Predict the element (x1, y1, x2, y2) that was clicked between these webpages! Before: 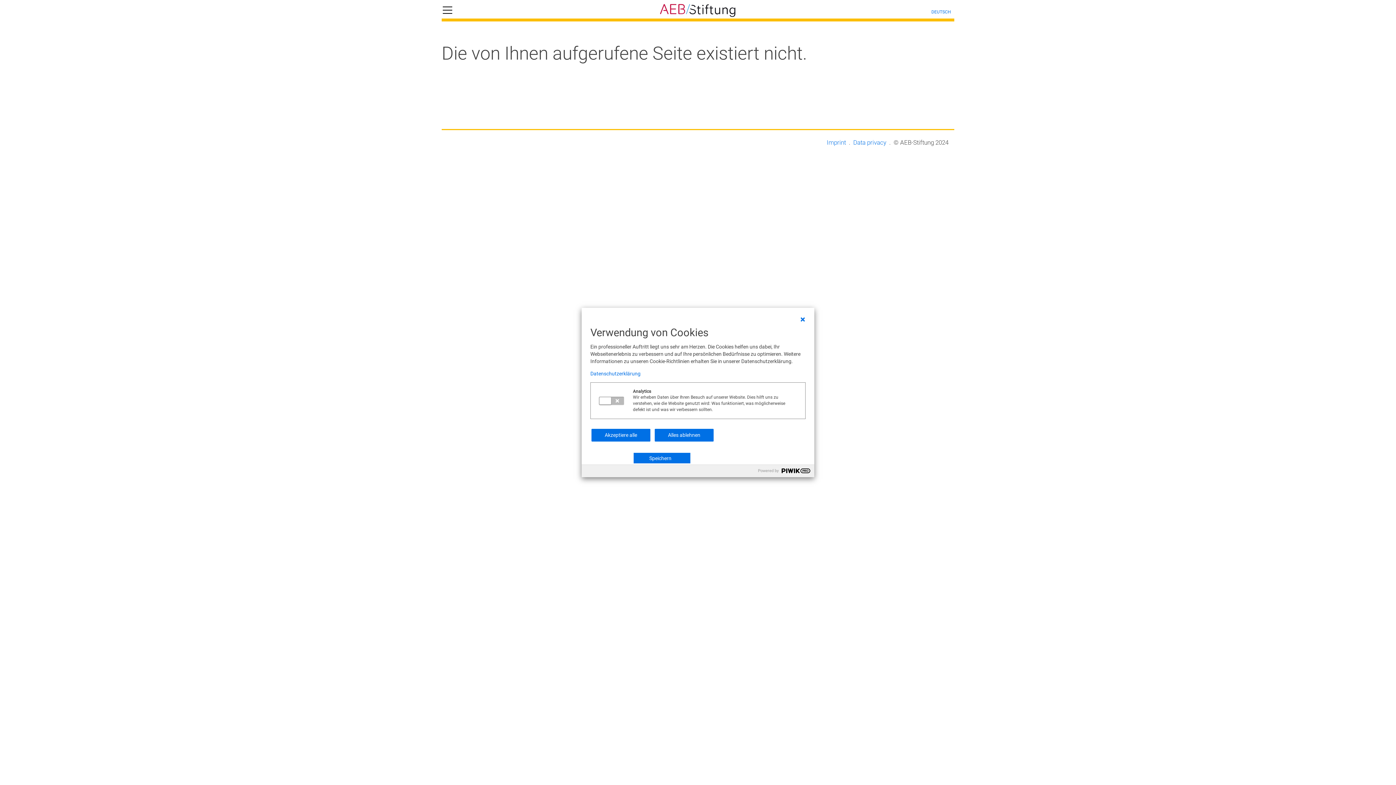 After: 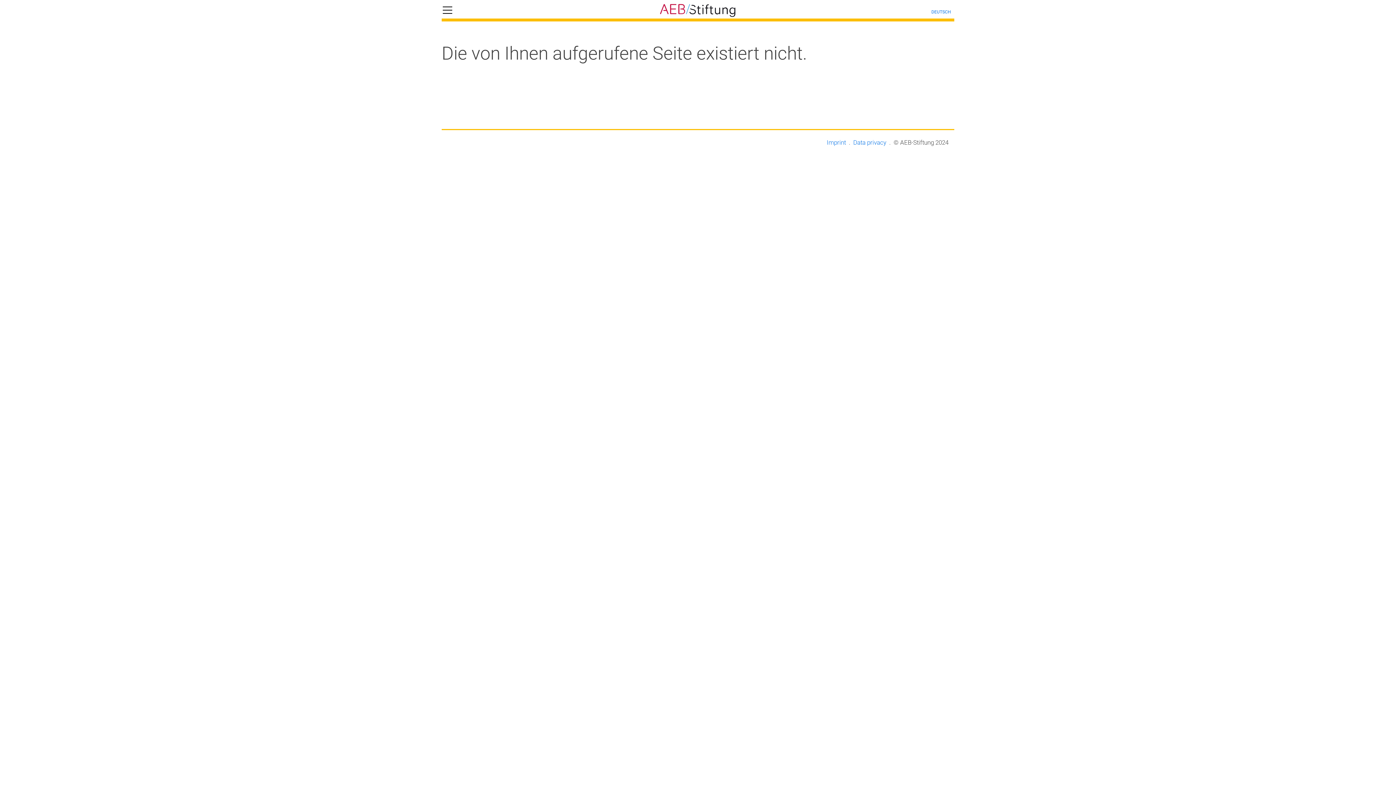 Action: label: Akzeptiere alle bbox: (591, 429, 650, 441)